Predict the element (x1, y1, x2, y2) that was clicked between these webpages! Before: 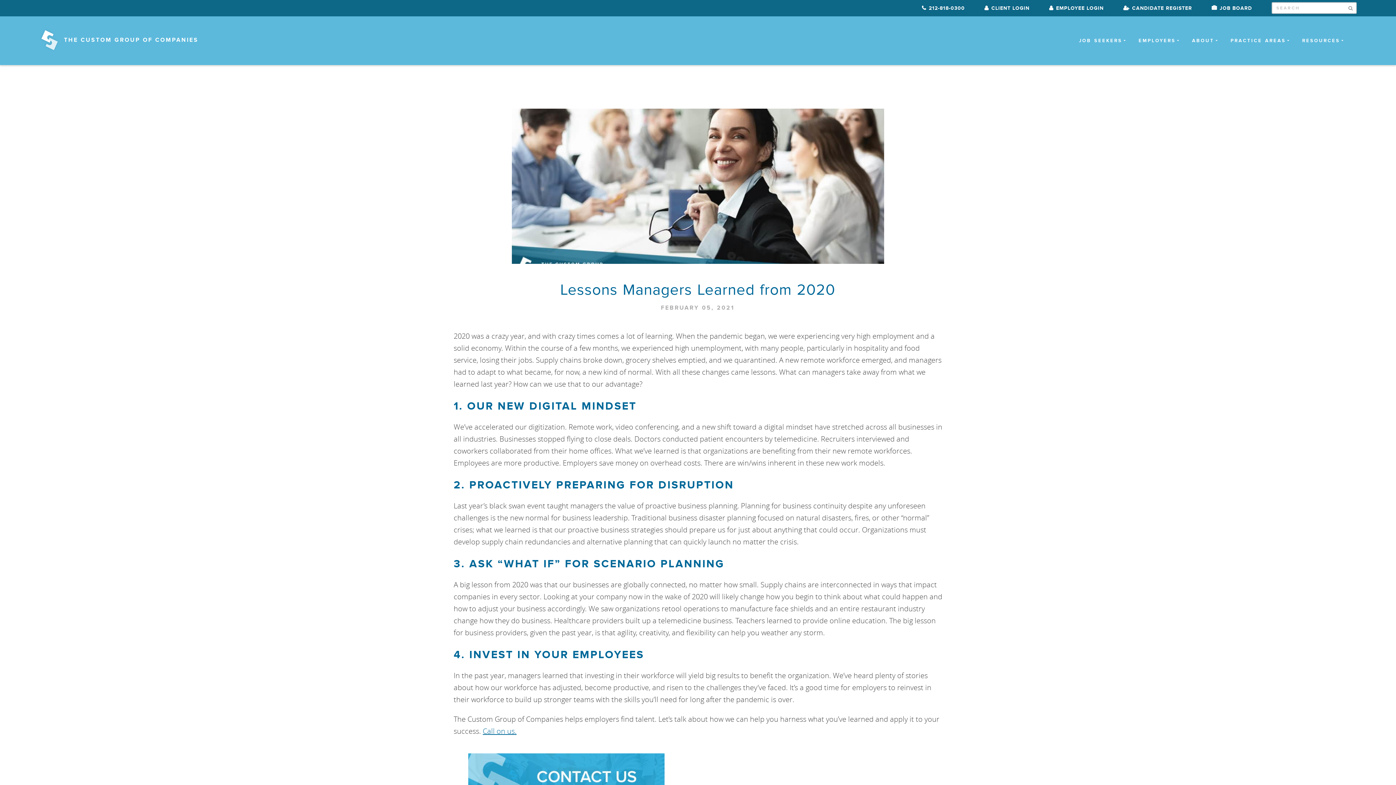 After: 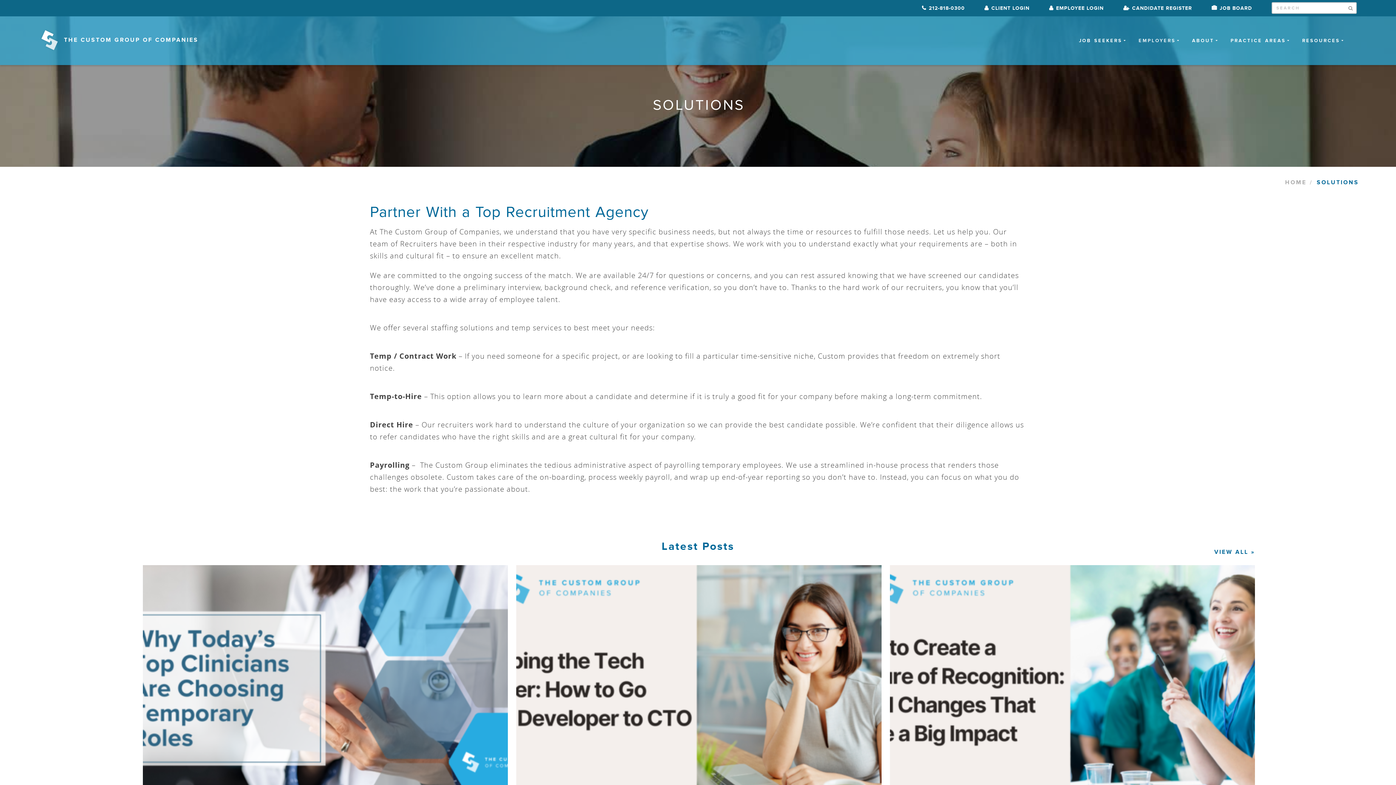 Action: bbox: (1138, 37, 1178, 63) label: EMPLOYERS